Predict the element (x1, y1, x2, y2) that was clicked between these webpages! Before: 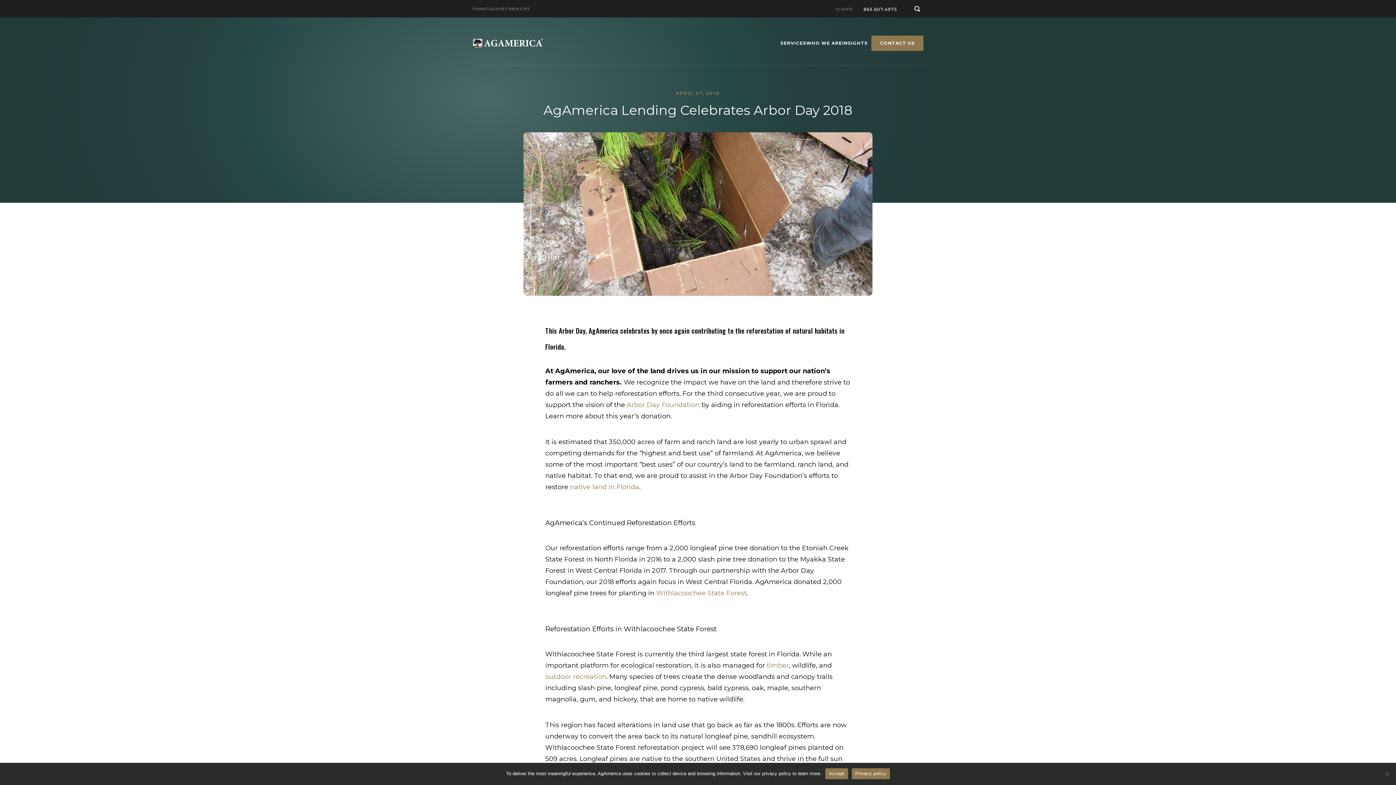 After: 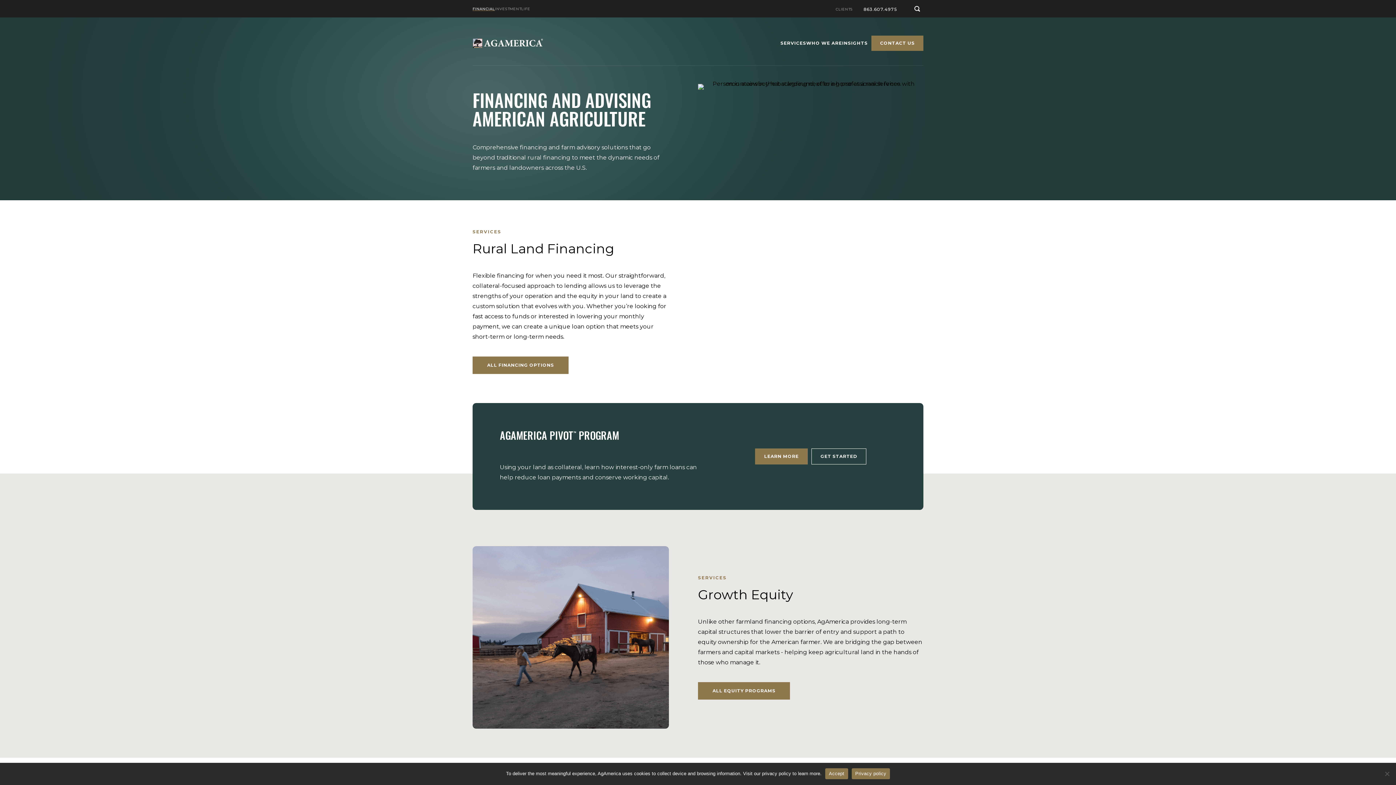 Action: label: SERVICES bbox: (780, 41, 806, 49)